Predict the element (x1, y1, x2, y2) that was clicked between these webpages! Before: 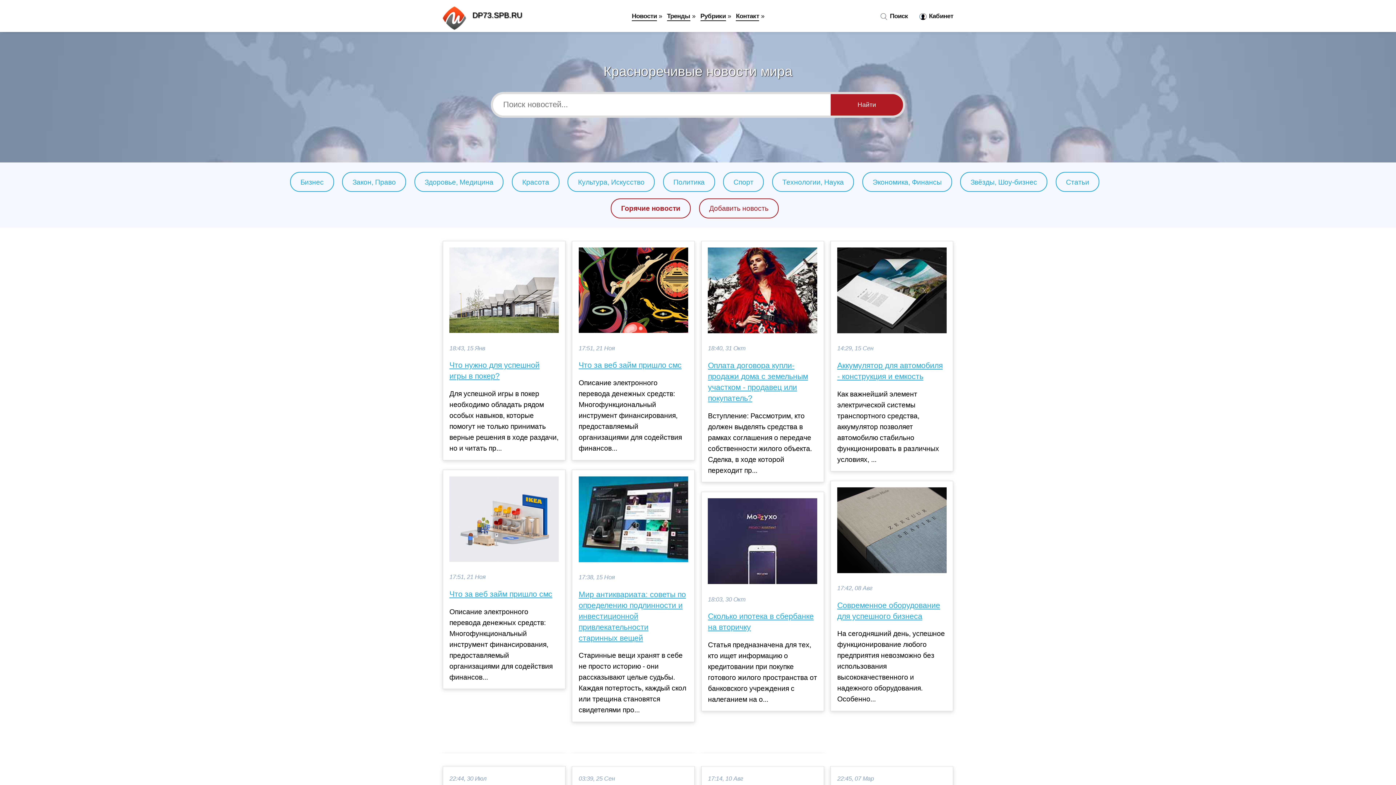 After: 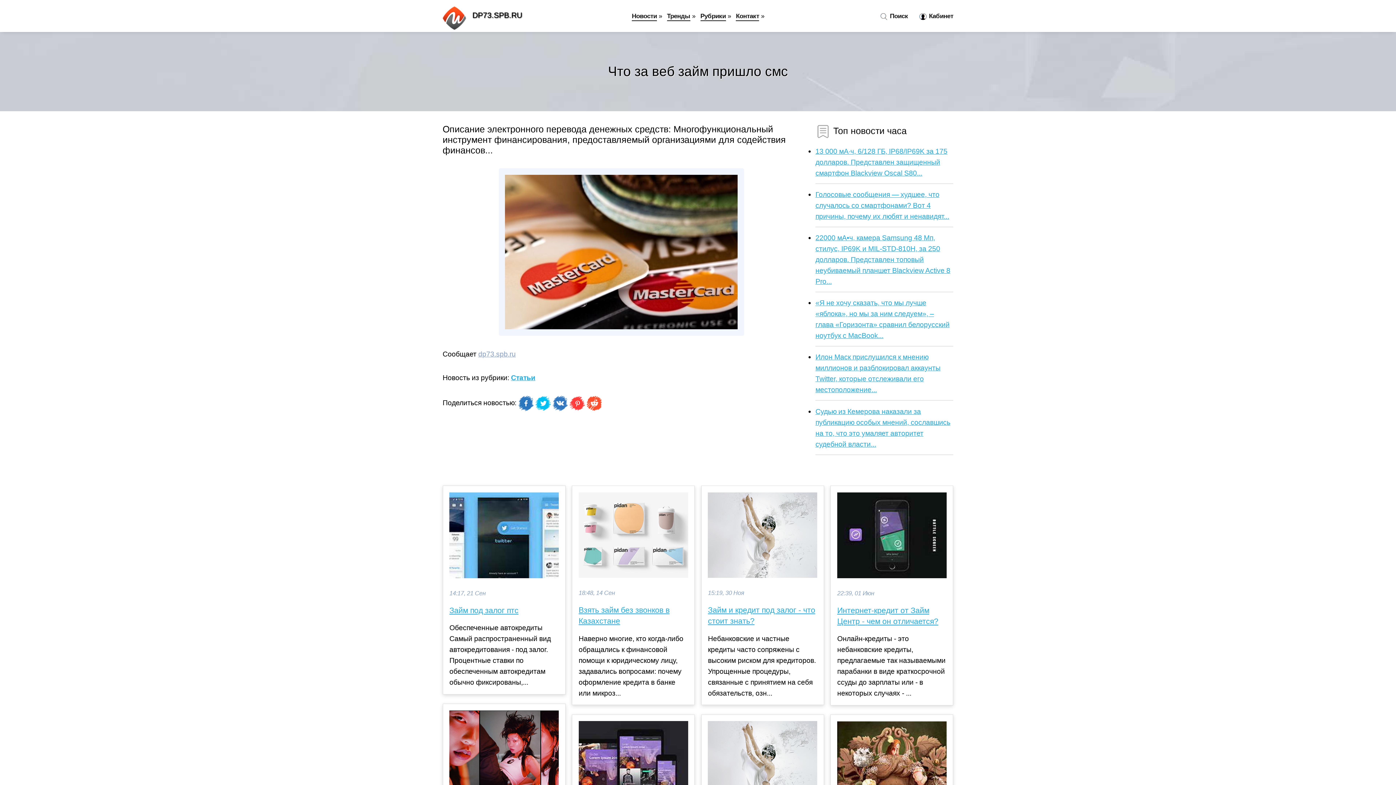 Action: bbox: (578, 360, 688, 371) label: Что за веб займ пришло смс